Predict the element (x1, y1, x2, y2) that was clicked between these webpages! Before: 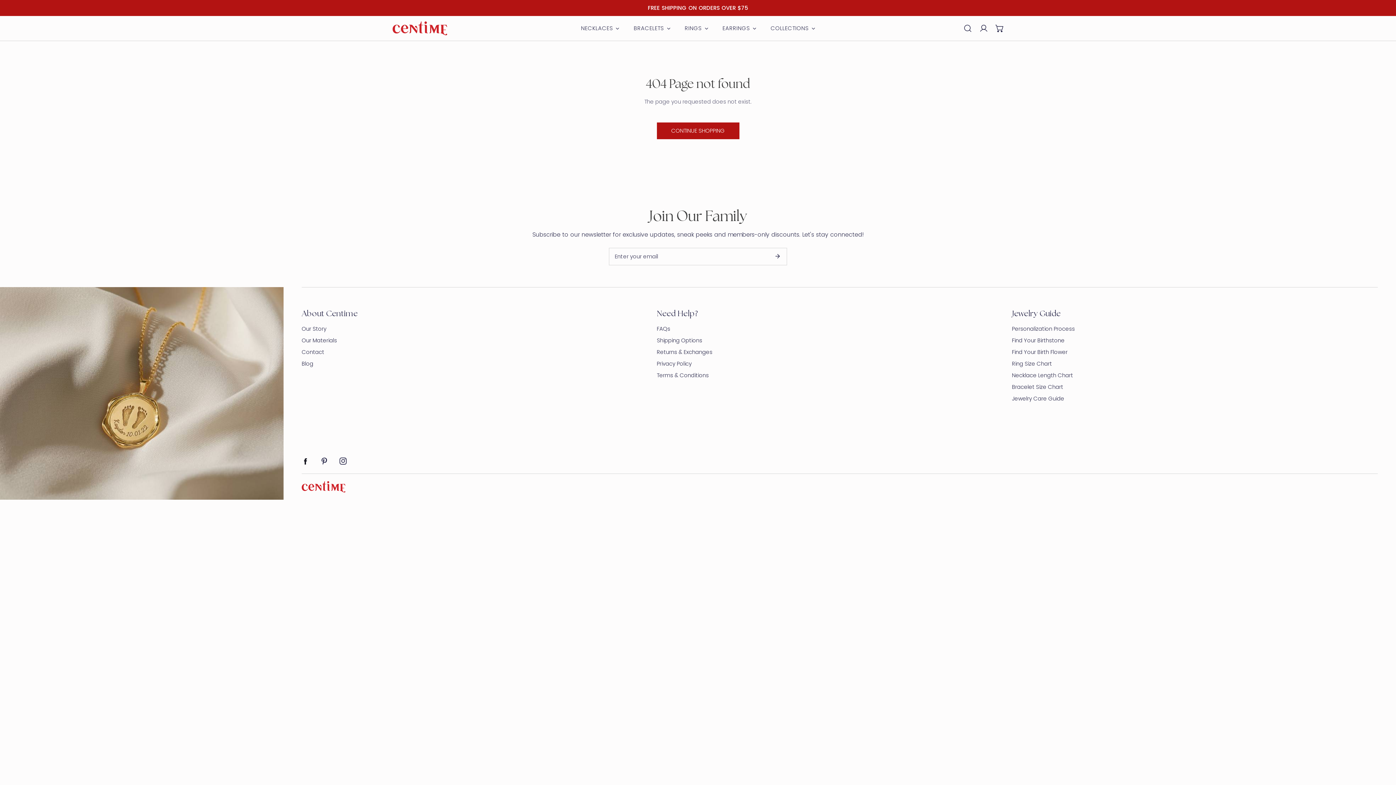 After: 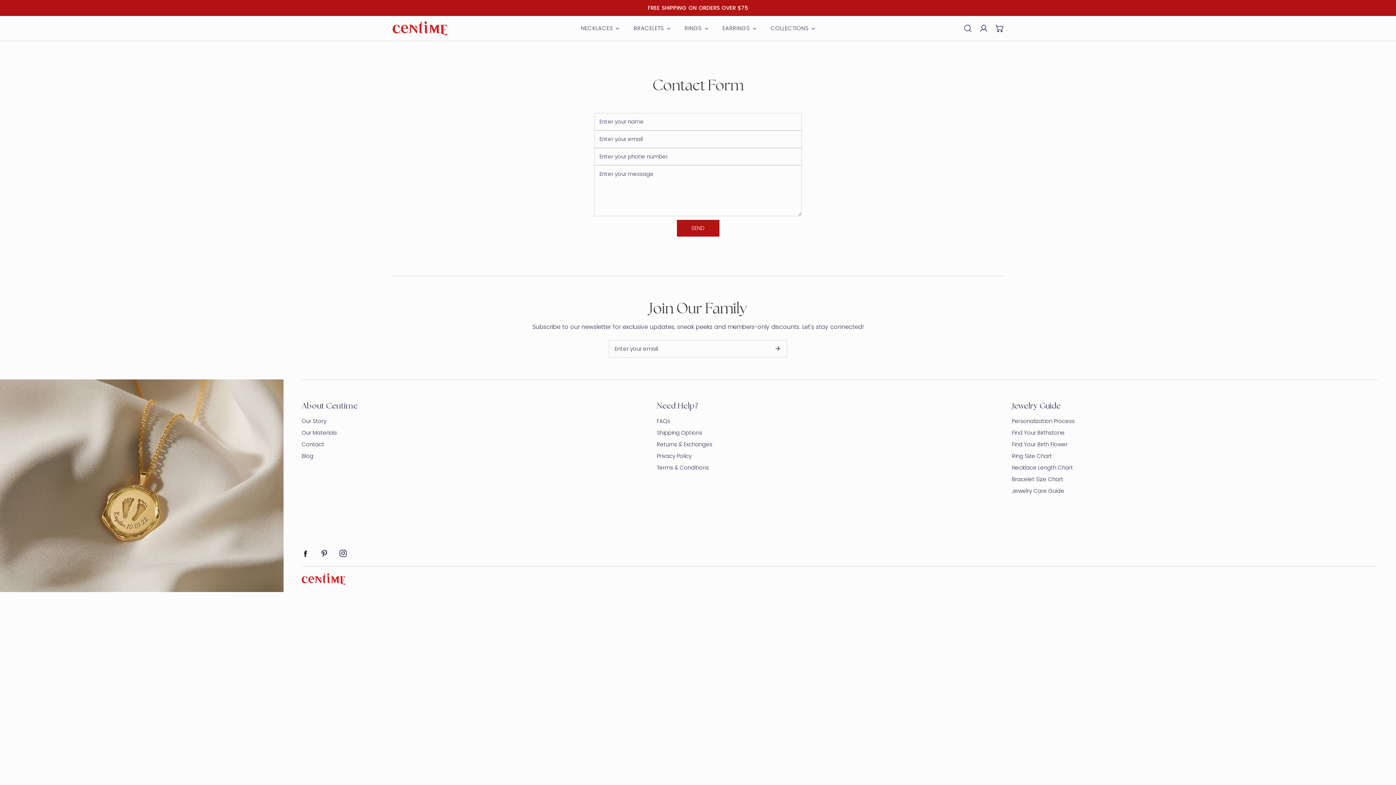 Action: label: Contact bbox: (301, 348, 324, 356)